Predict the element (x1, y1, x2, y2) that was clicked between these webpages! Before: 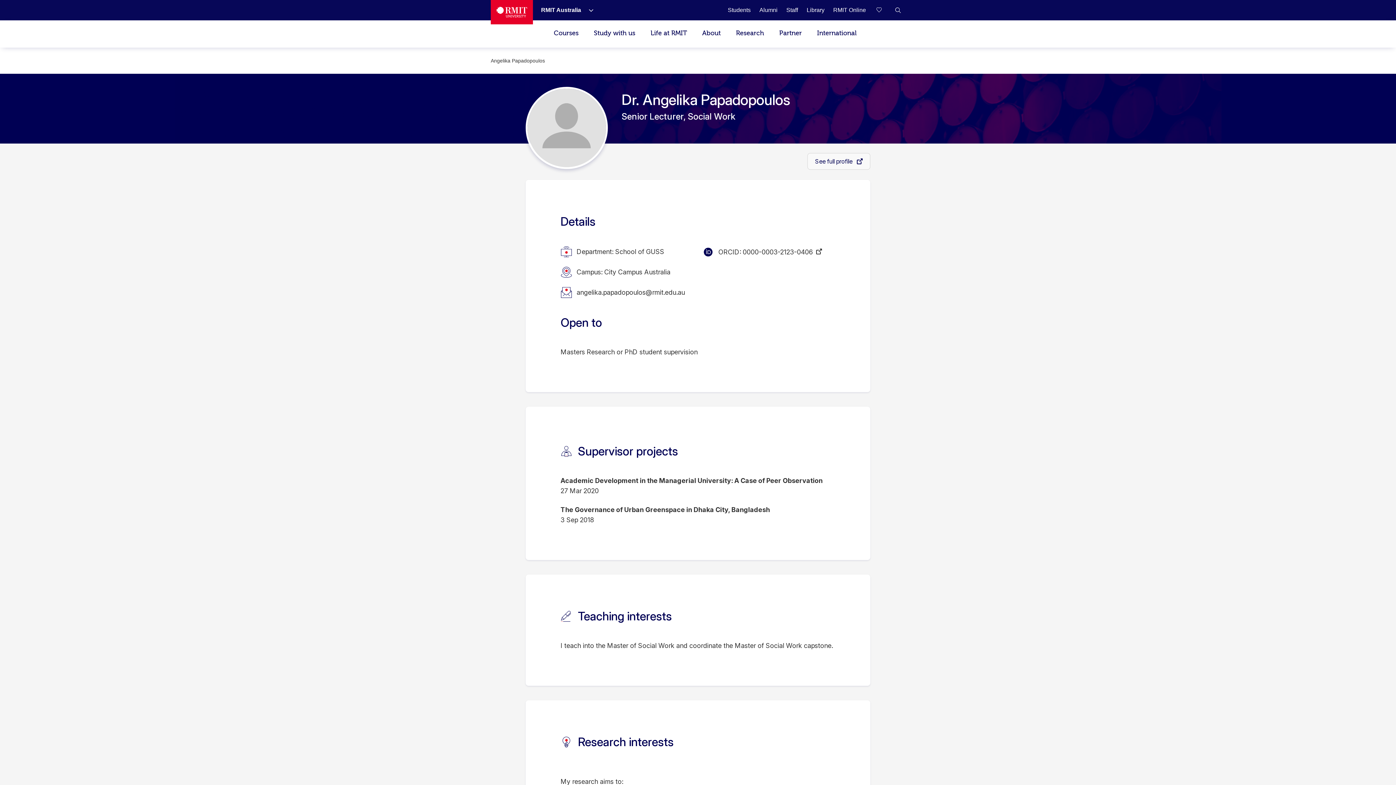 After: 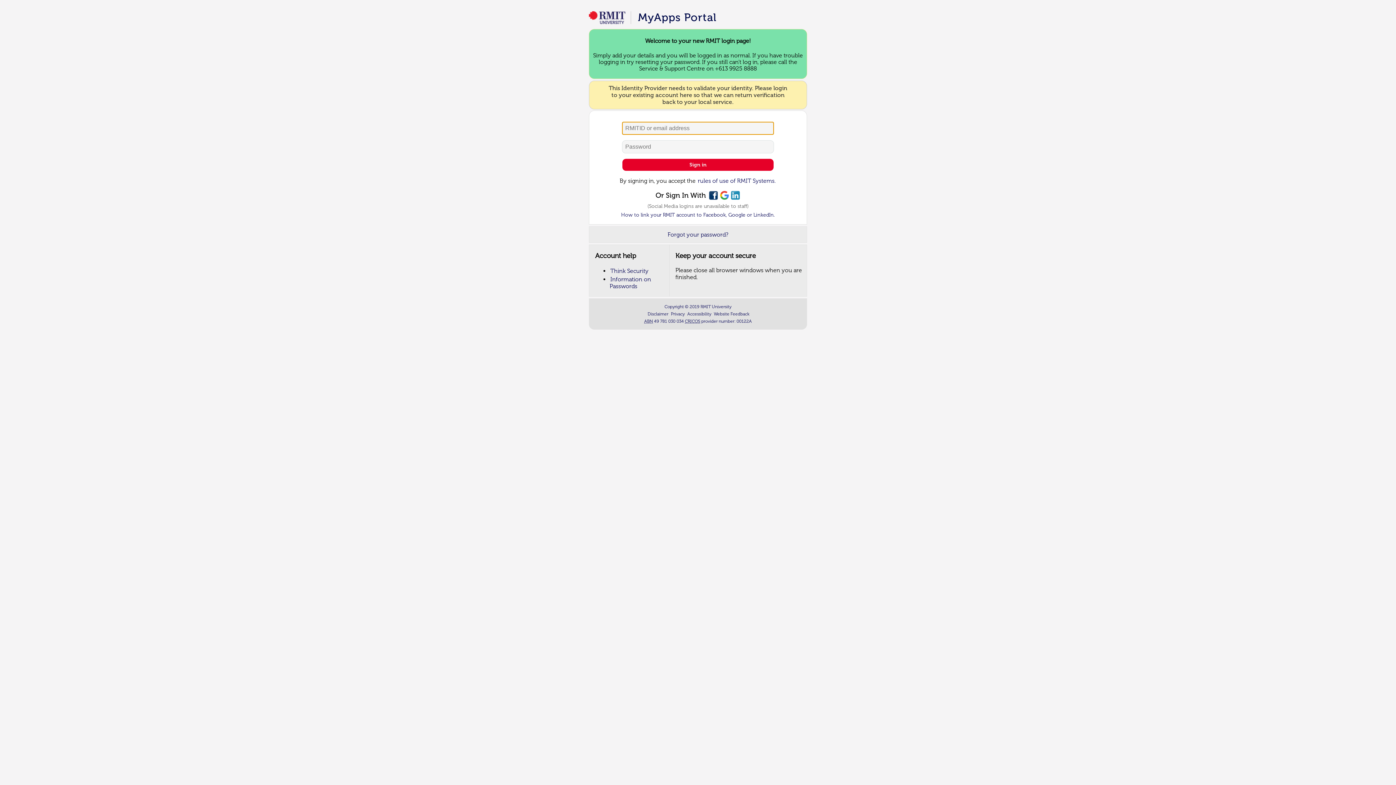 Action: bbox: (785, 6, 798, 13) label: Staff